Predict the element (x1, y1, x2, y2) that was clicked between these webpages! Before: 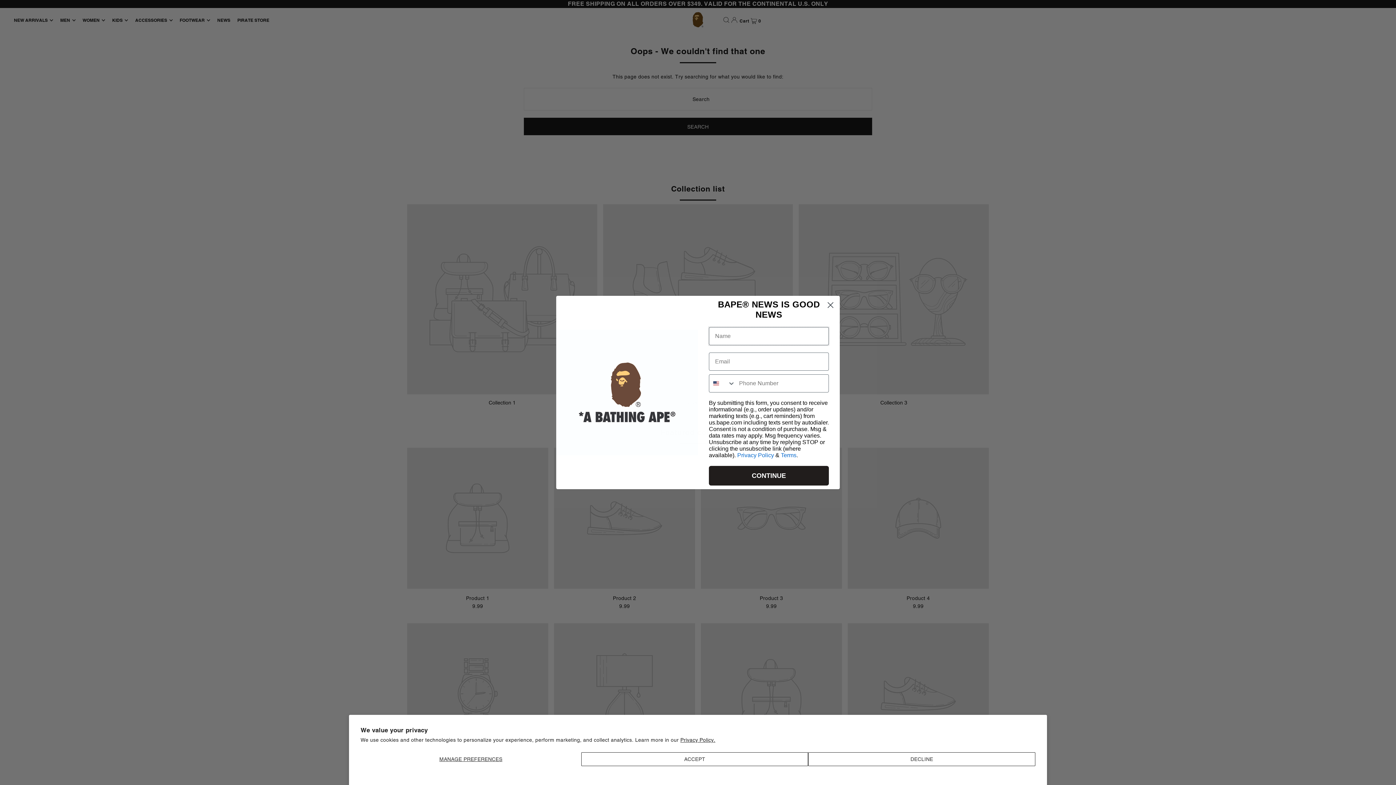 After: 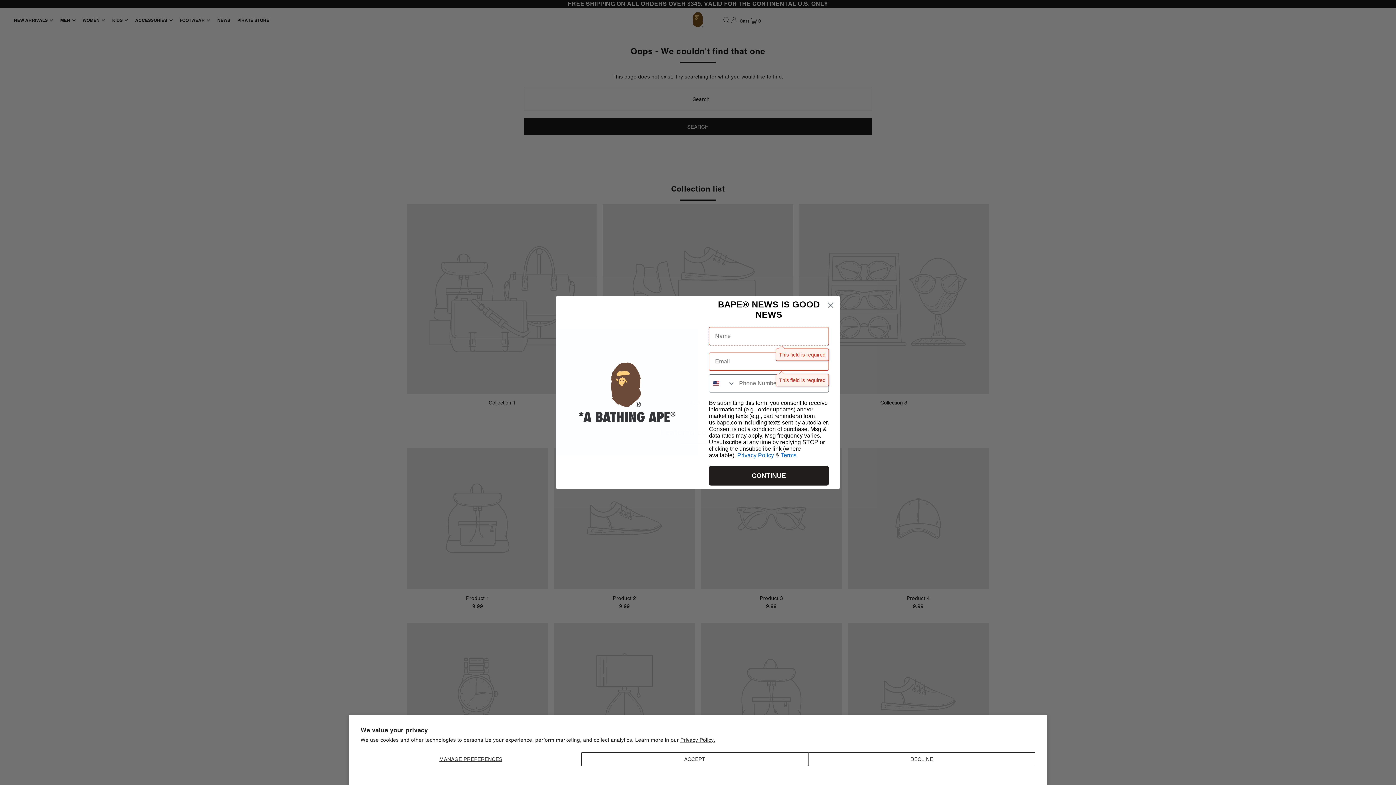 Action: bbox: (709, 466, 829, 485) label: CONTINUE